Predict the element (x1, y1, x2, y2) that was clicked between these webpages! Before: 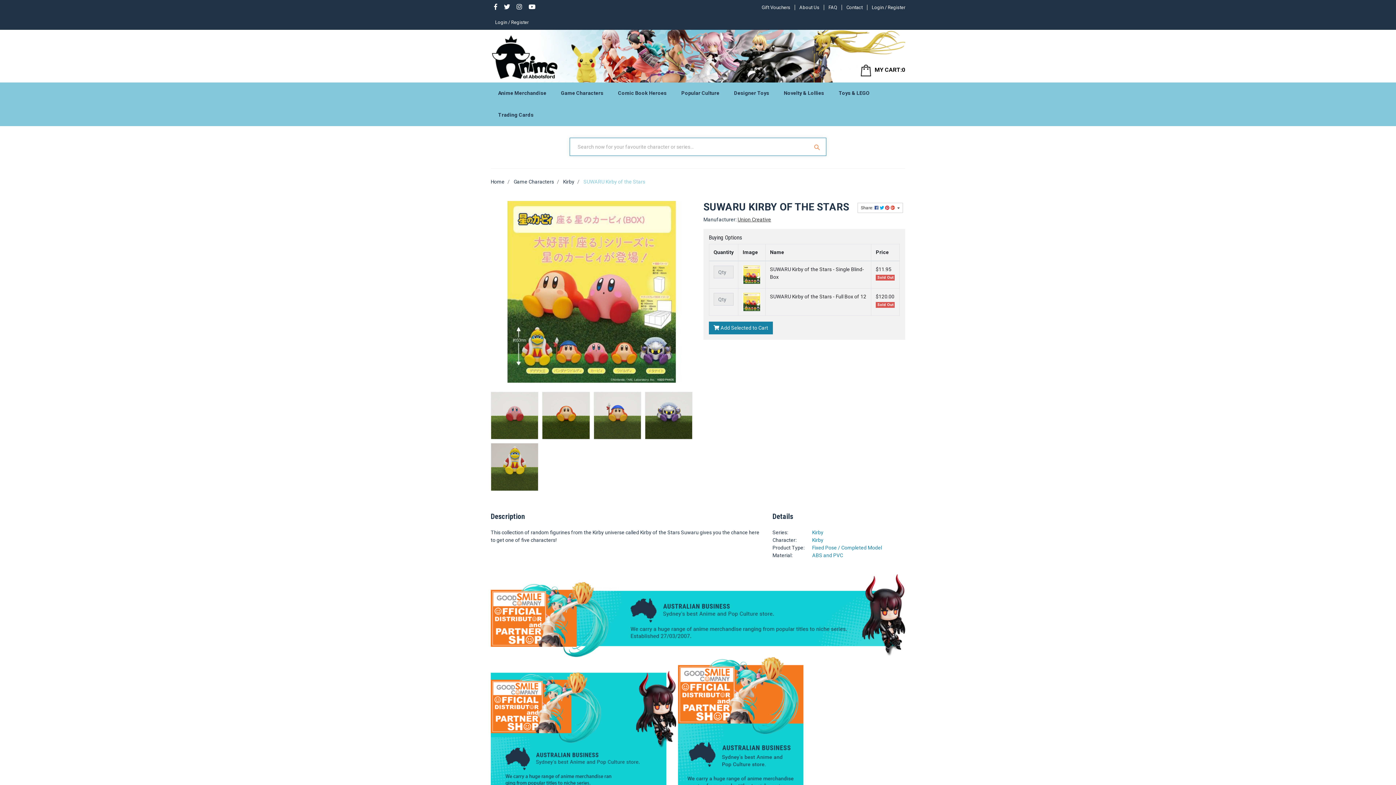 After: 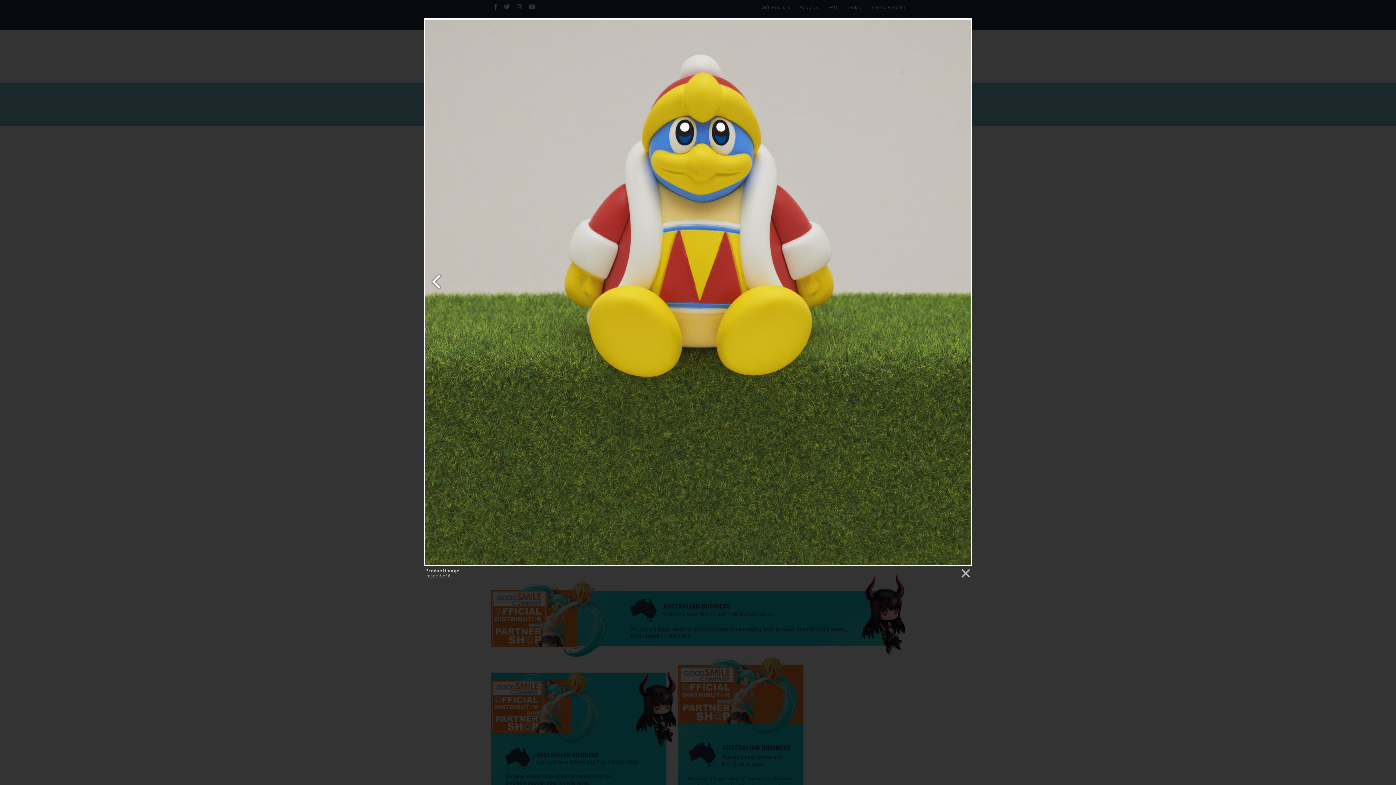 Action: bbox: (490, 443, 538, 491)